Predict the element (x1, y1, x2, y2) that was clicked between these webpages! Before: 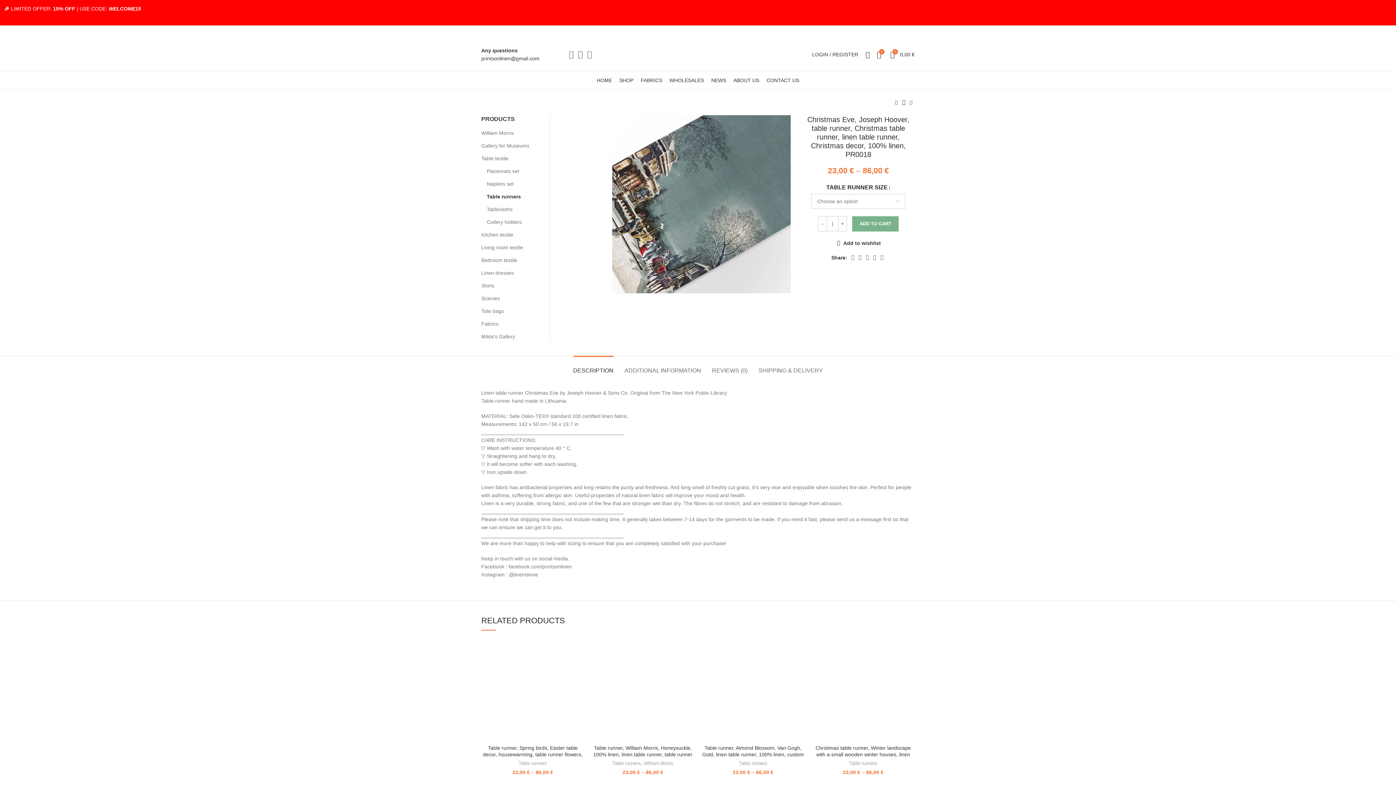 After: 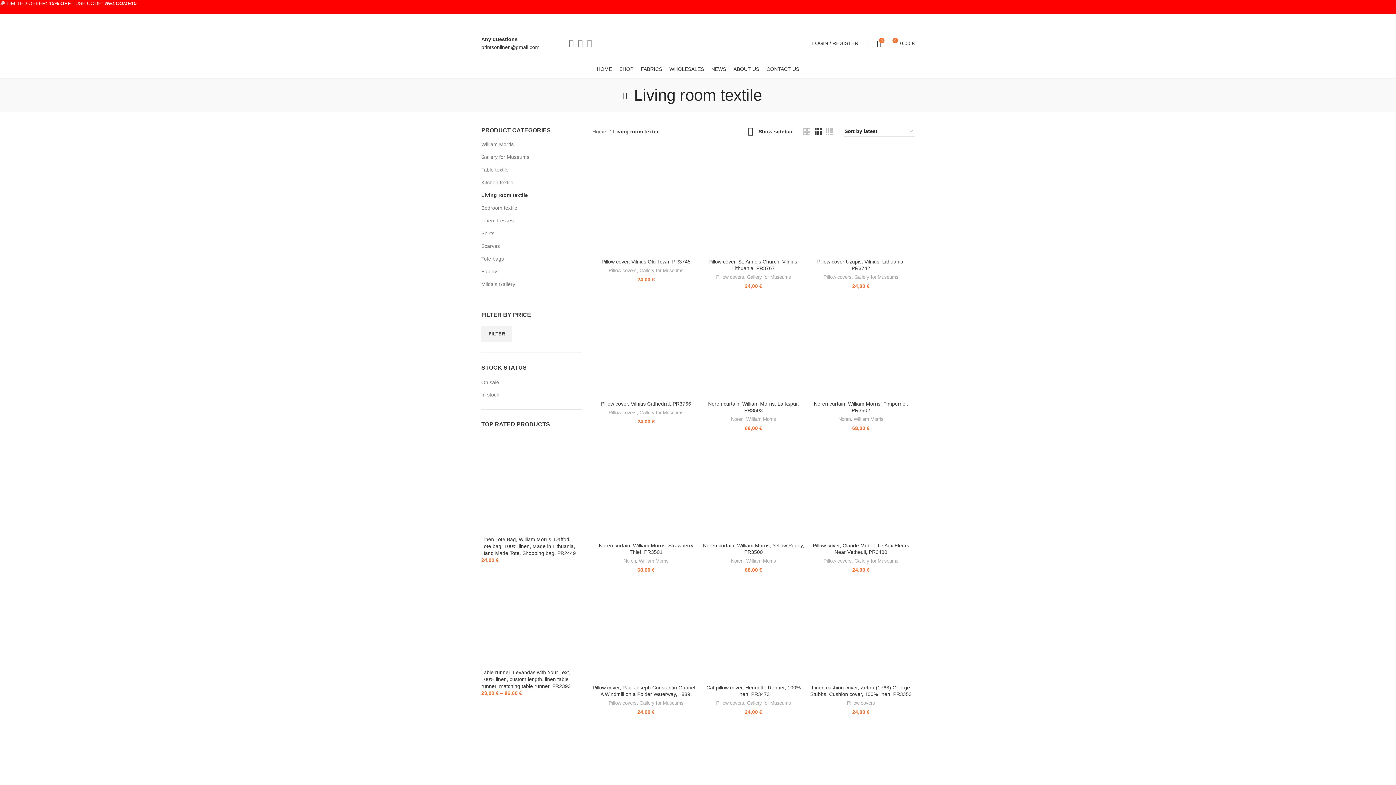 Action: bbox: (481, 241, 535, 254) label: Living room textile